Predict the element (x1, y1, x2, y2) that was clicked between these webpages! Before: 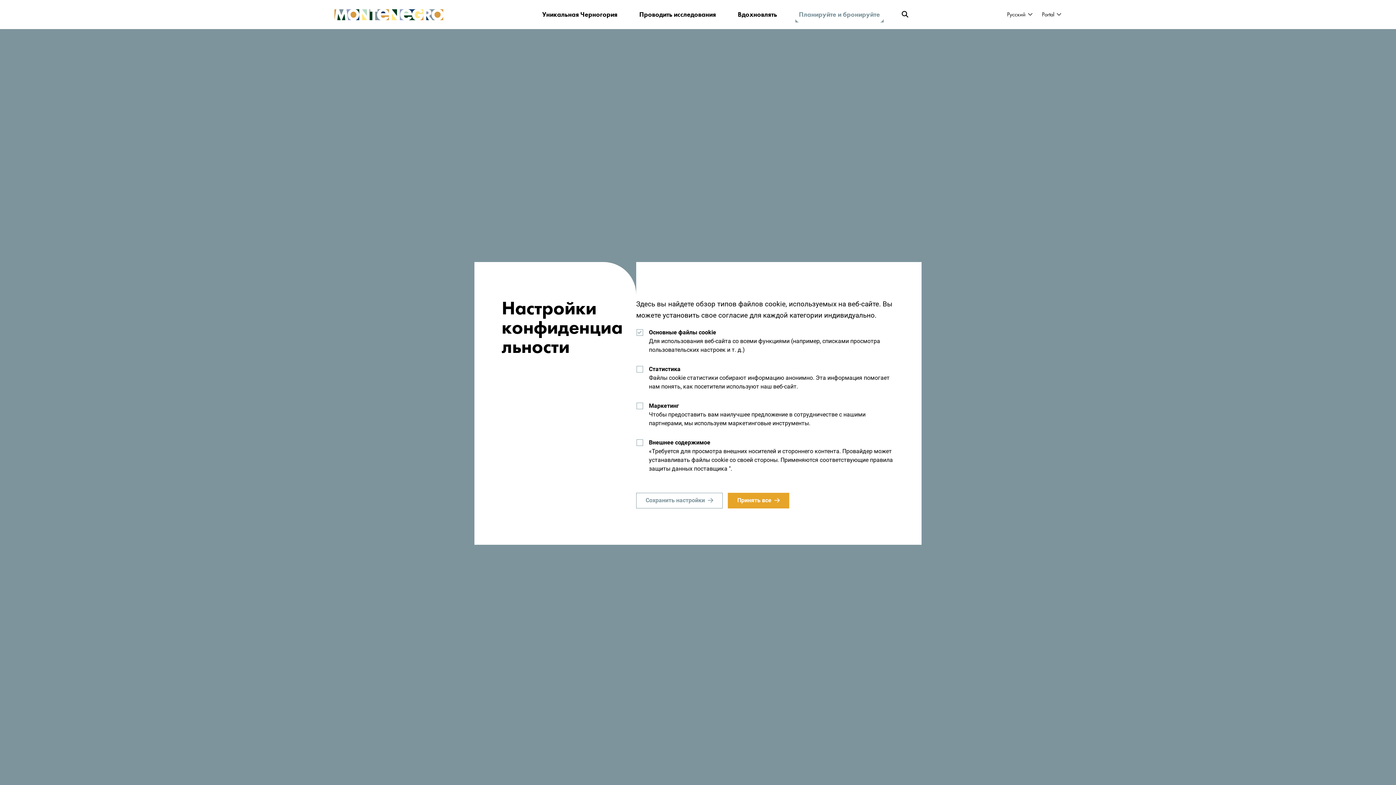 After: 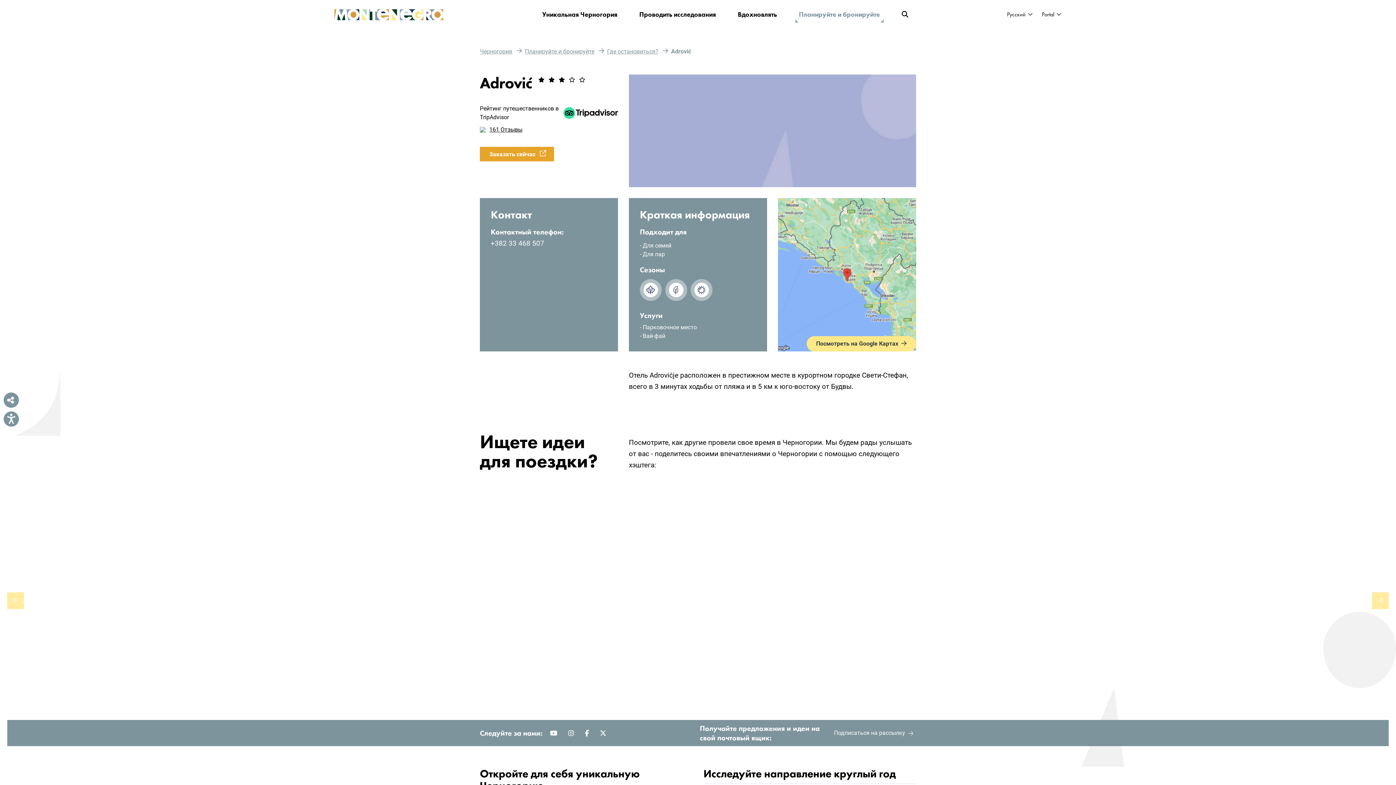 Action: bbox: (636, 493, 722, 508) label: Сохранить настройки